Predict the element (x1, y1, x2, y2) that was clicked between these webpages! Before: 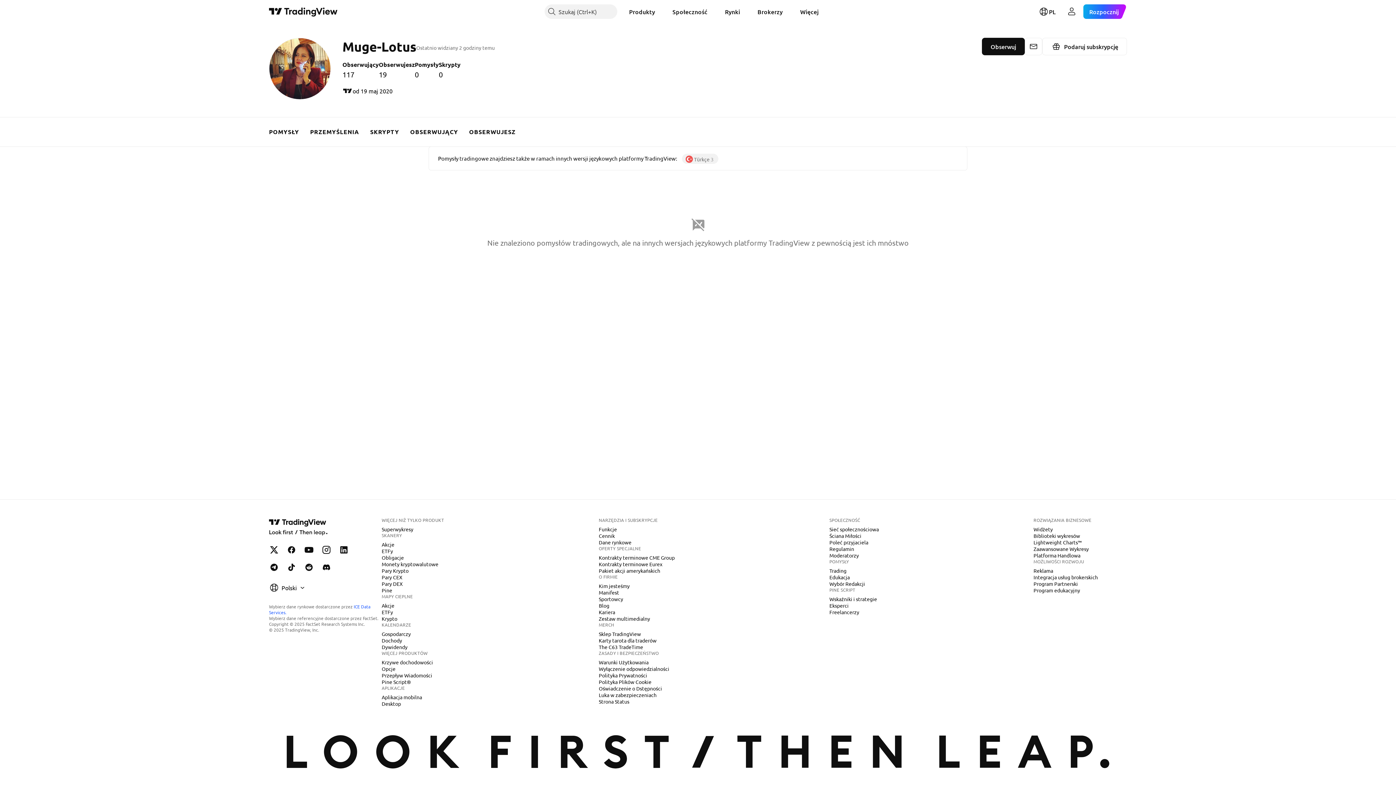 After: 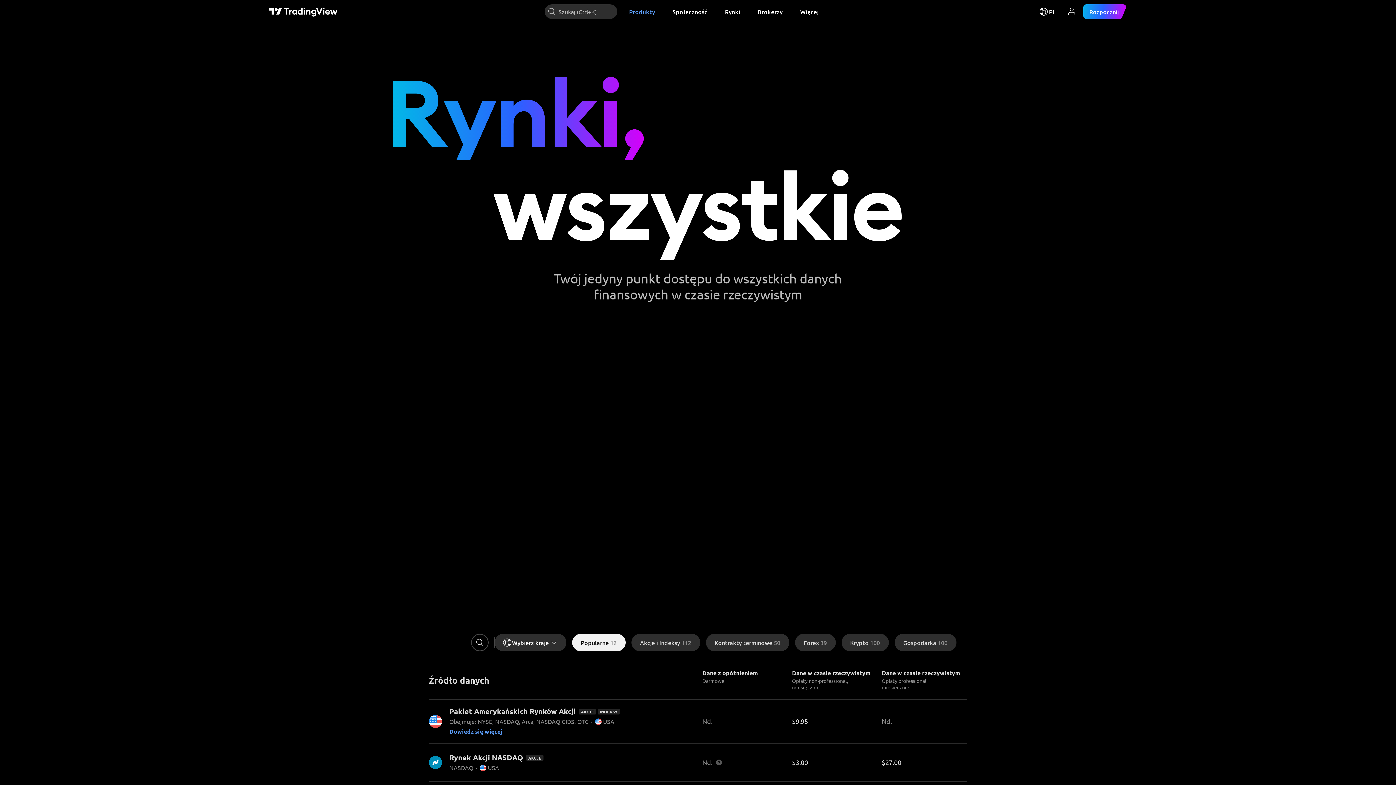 Action: label: Dane rynkowe bbox: (596, 539, 634, 546)